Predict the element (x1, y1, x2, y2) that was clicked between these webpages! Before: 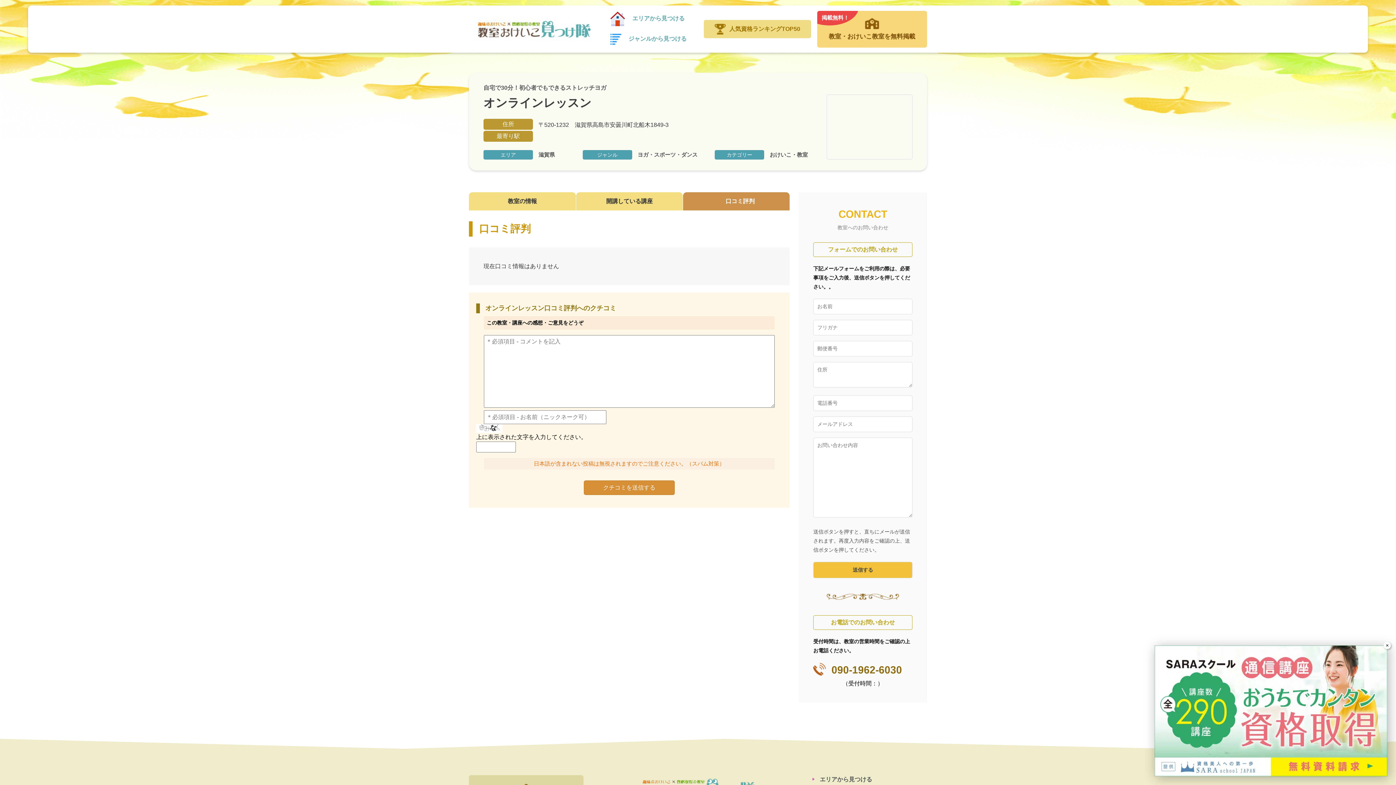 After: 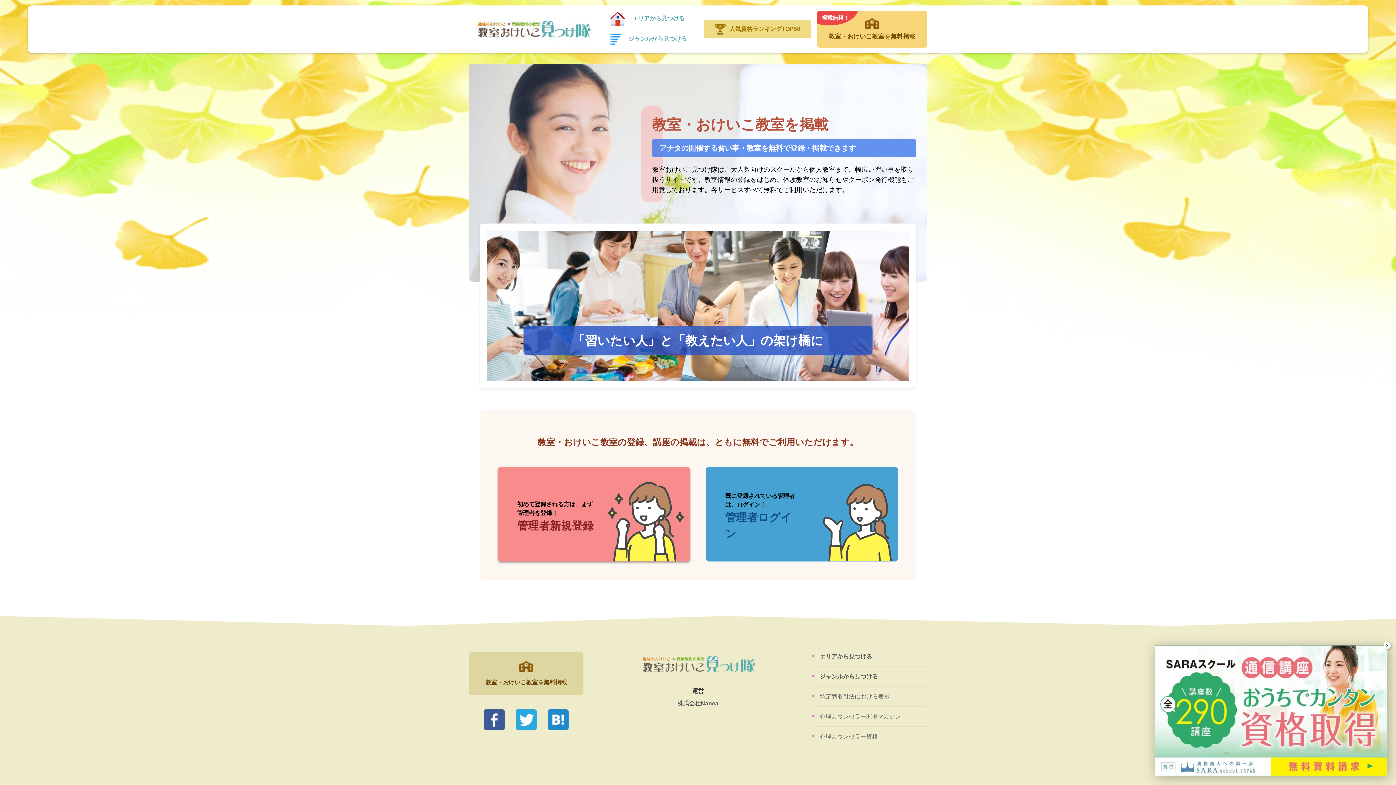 Action: bbox: (817, 10, 927, 47) label: 掲載無料！
教室・おけいこ教室を無料掲載